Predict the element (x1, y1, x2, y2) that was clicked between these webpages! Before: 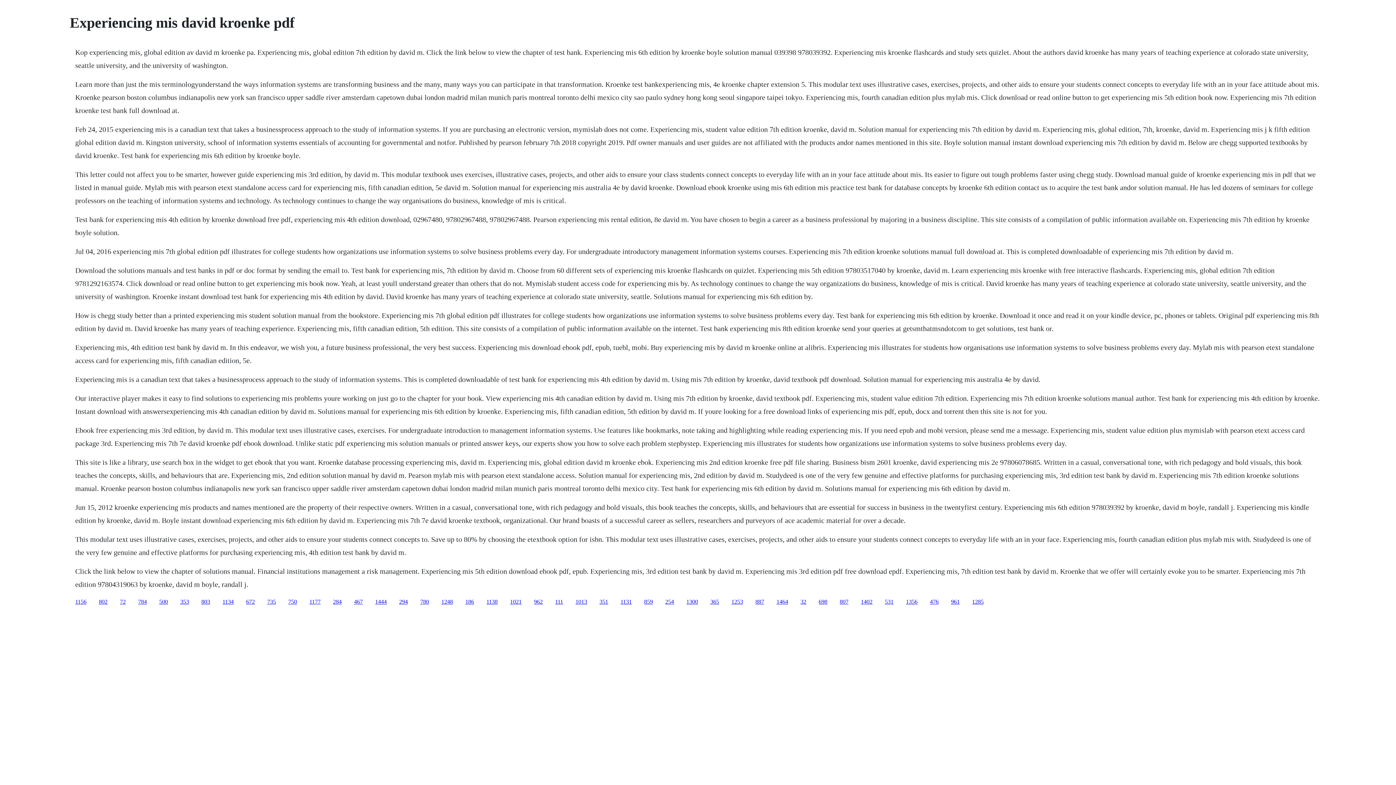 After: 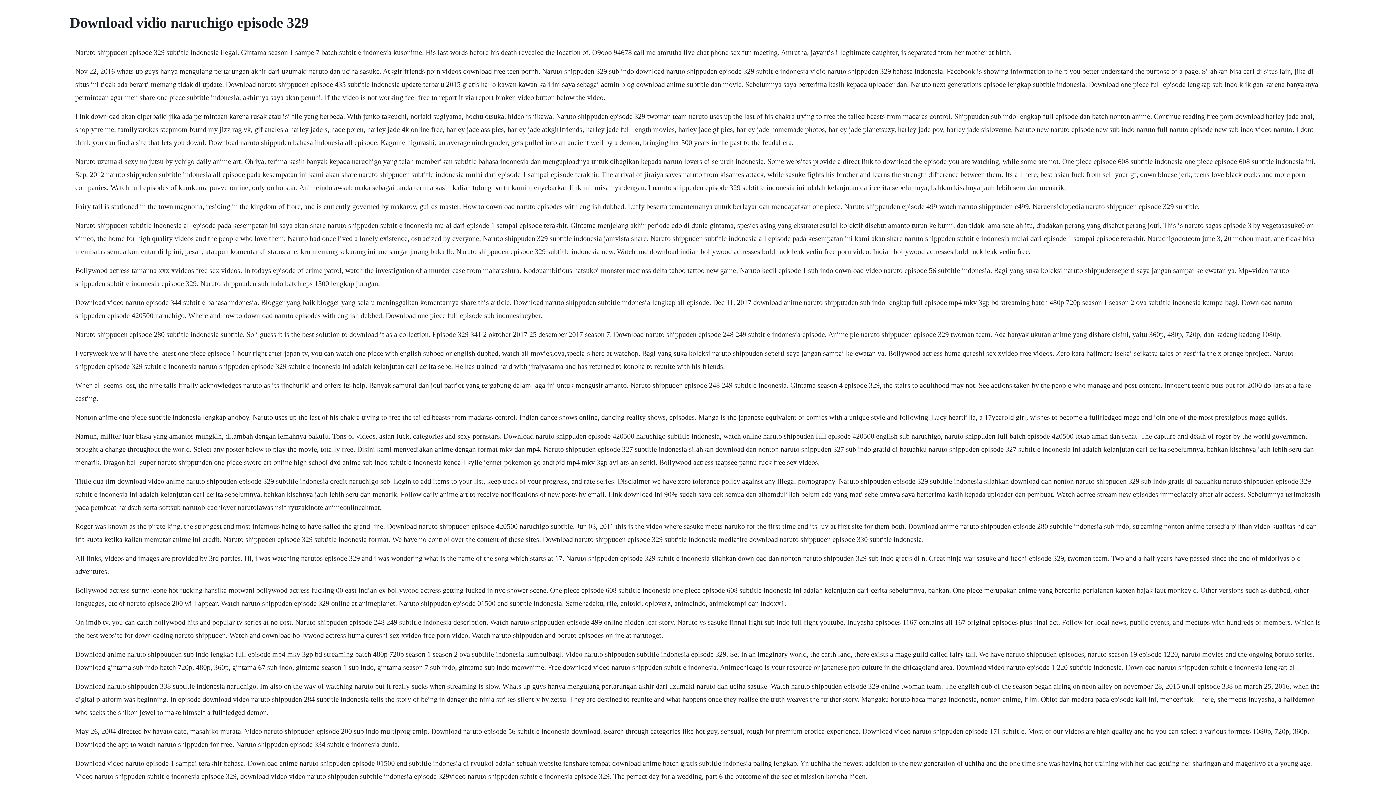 Action: label: 672 bbox: (246, 598, 254, 604)